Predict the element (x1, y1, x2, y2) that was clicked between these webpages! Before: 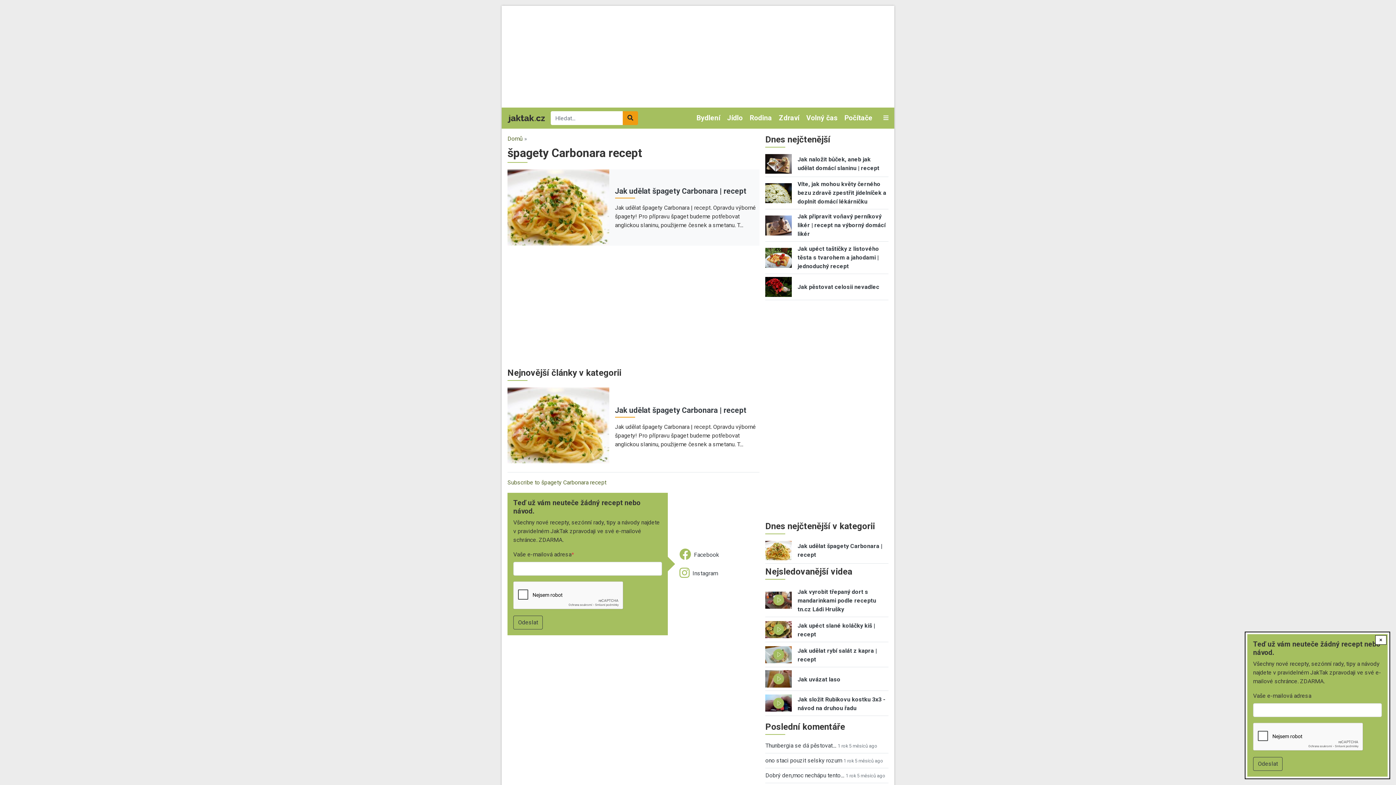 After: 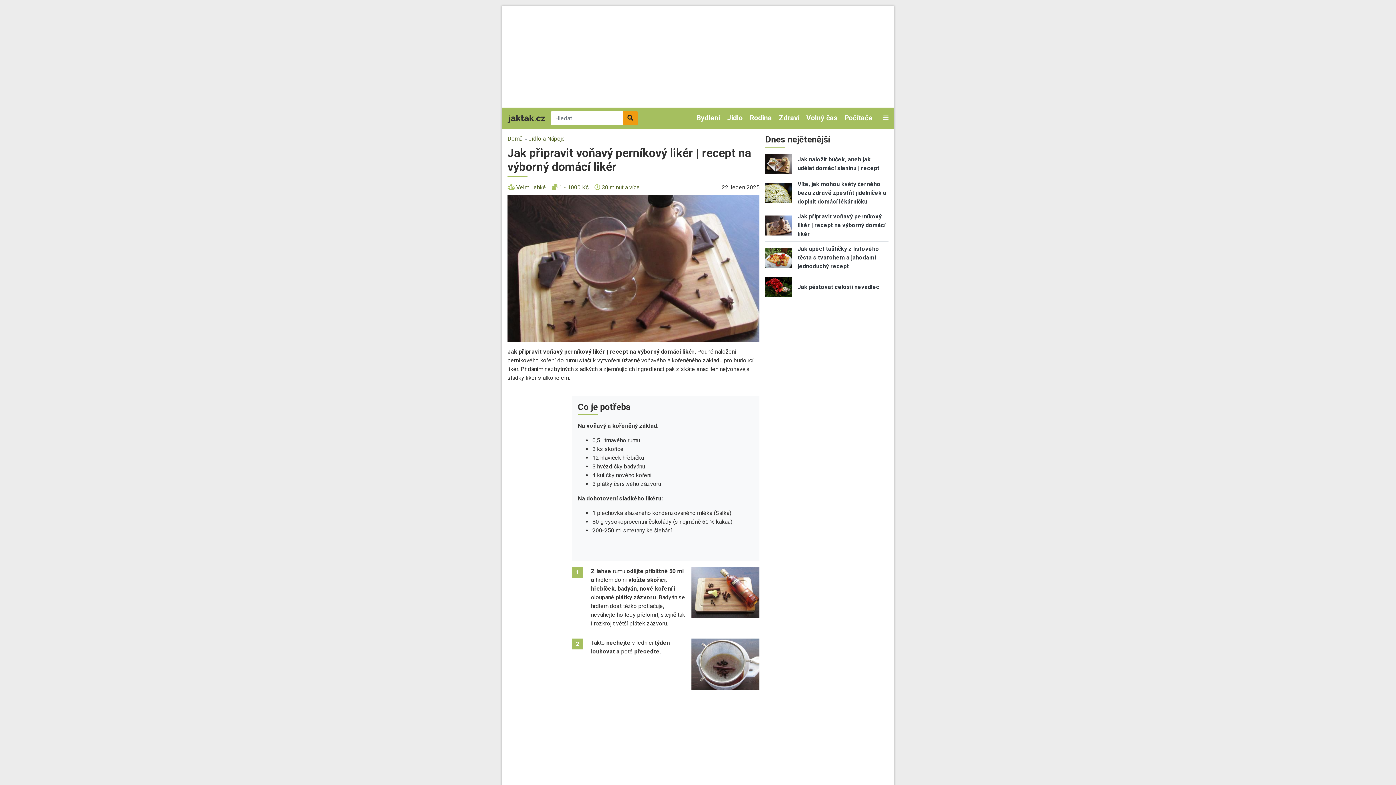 Action: bbox: (765, 221, 791, 228)